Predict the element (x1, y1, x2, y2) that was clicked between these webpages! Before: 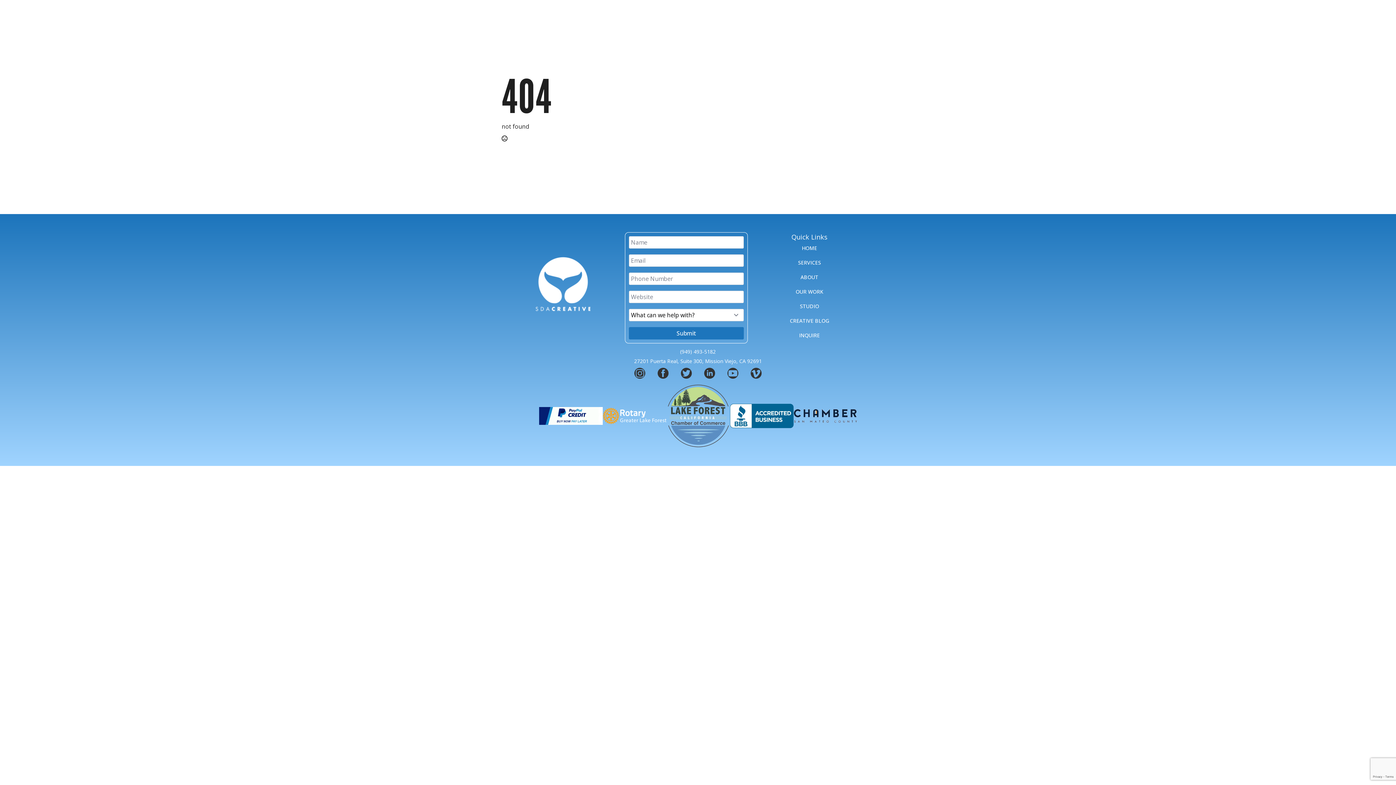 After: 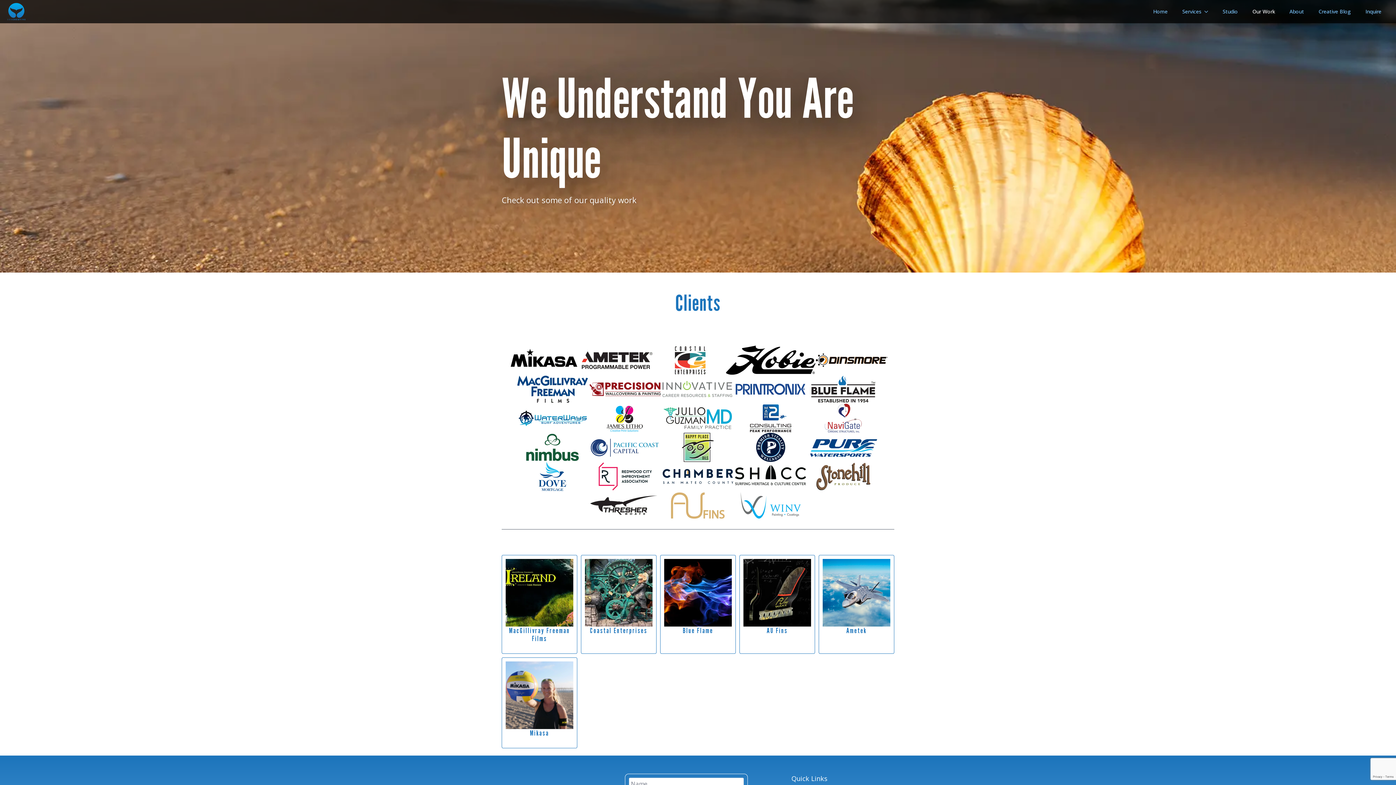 Action: label: OUR WORK bbox: (748, 284, 871, 299)